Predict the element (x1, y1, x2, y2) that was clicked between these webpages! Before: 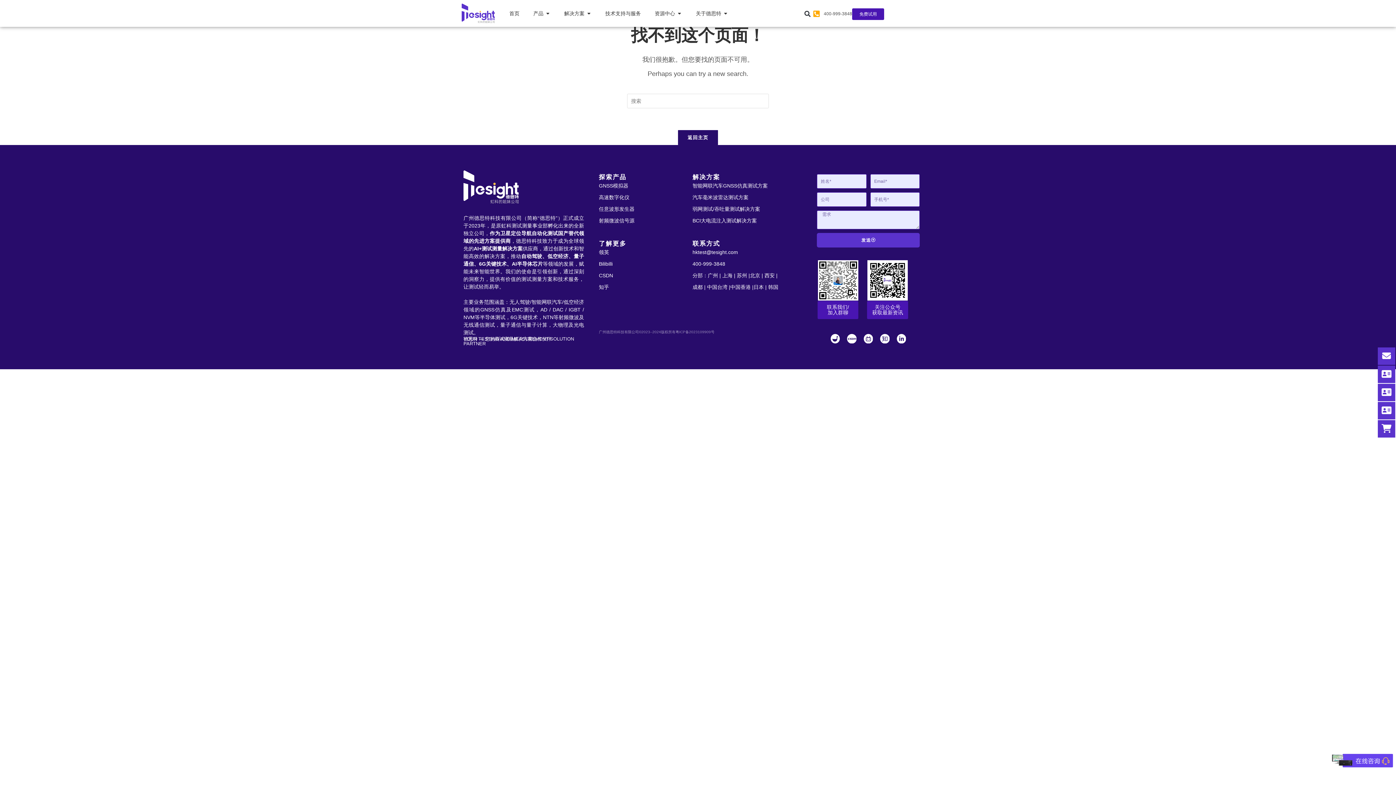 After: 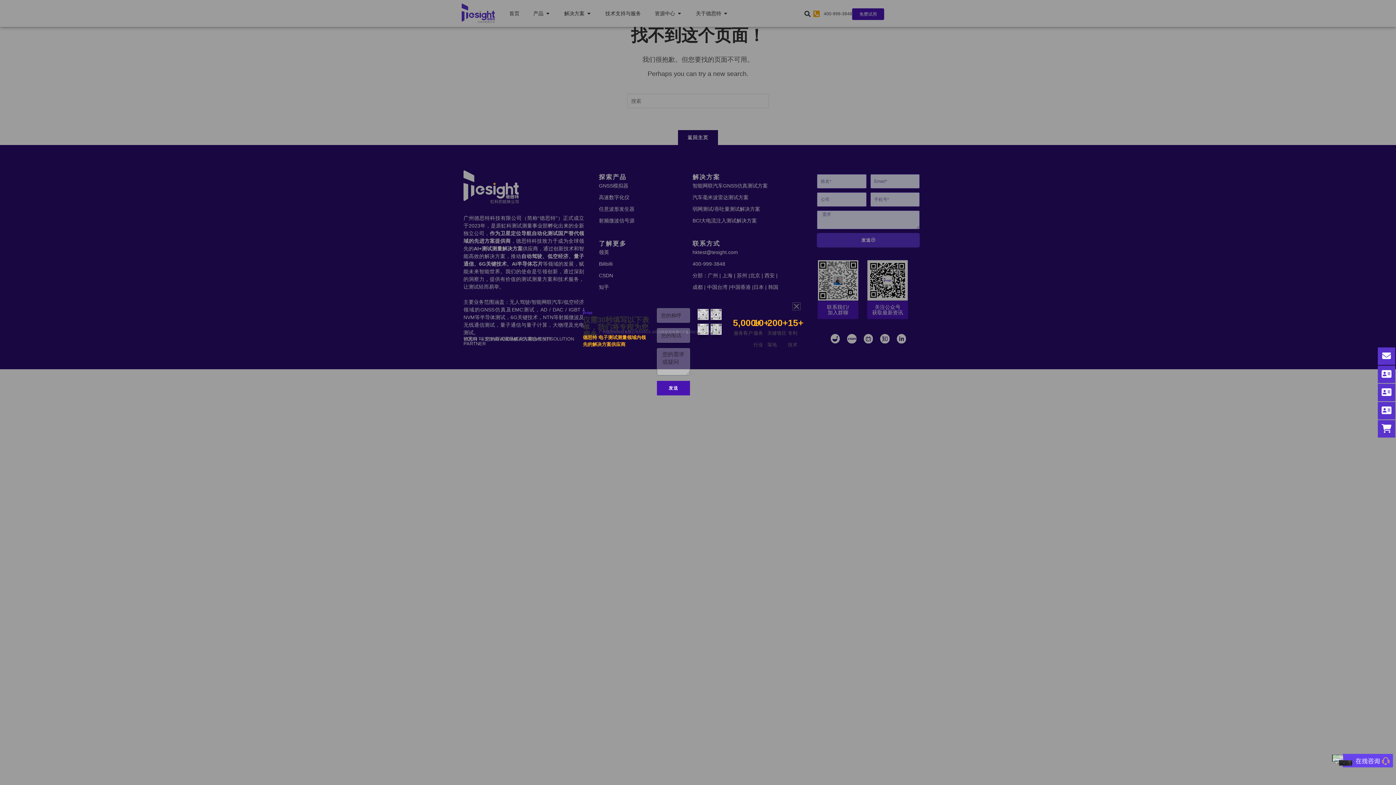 Action: label: 免费试用 bbox: (852, 8, 884, 19)